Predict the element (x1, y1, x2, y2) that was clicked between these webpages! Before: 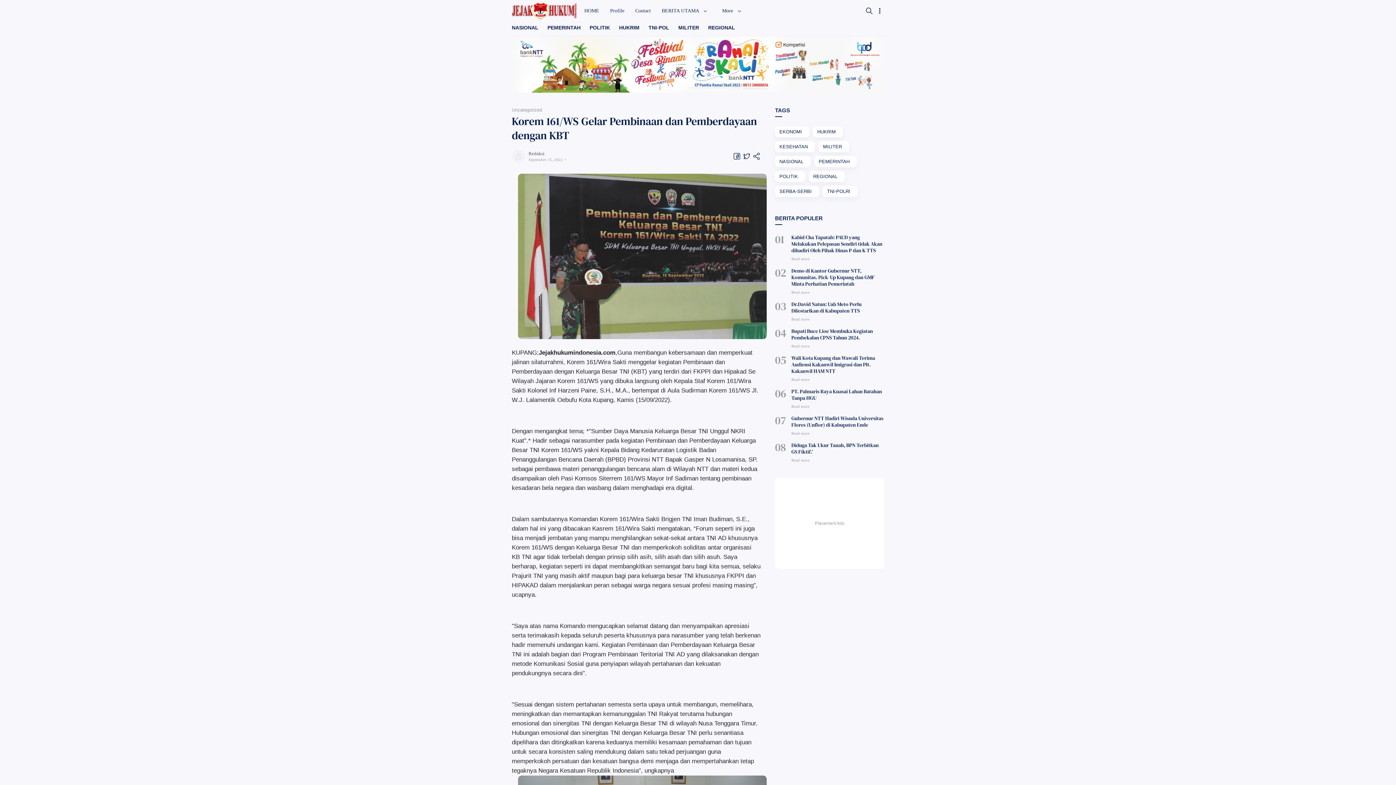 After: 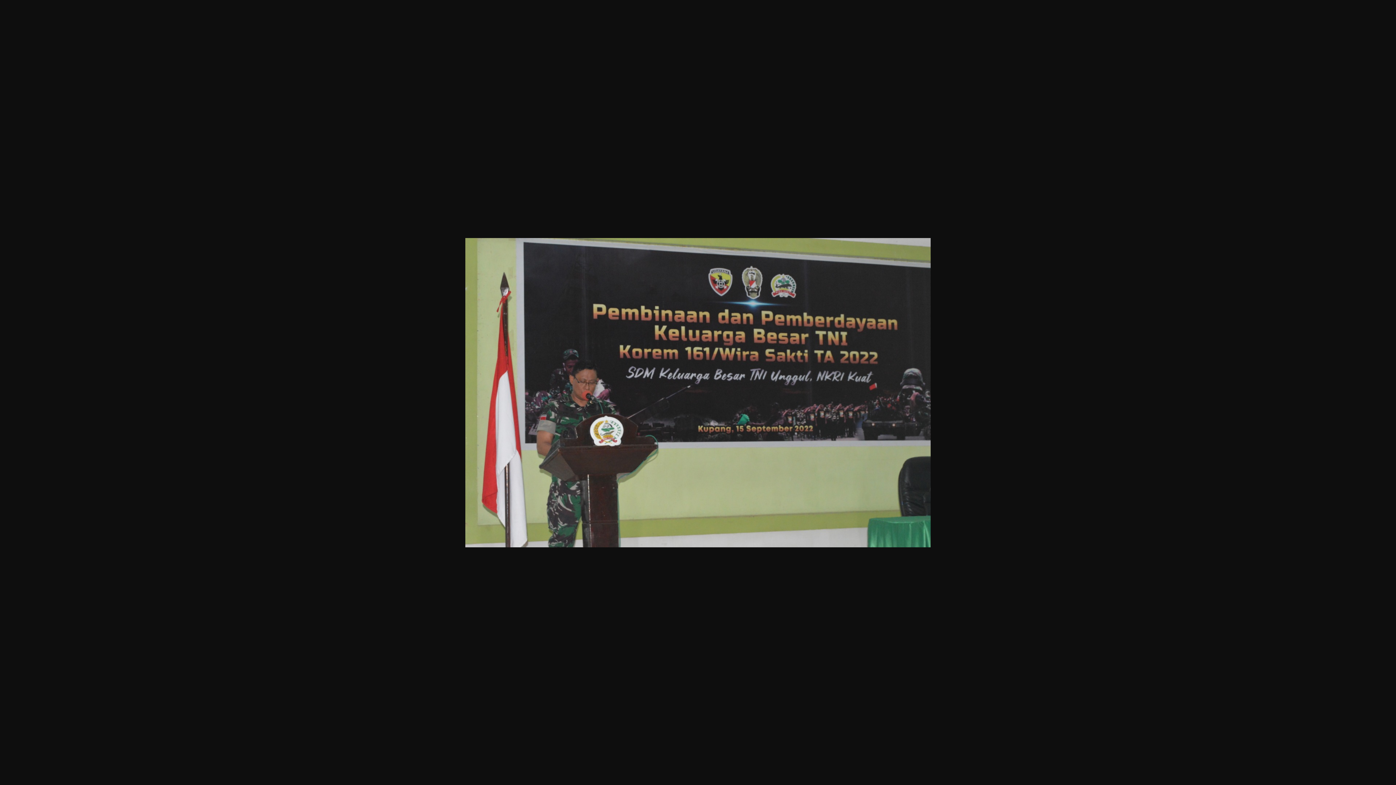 Action: bbox: (518, 333, 766, 340)